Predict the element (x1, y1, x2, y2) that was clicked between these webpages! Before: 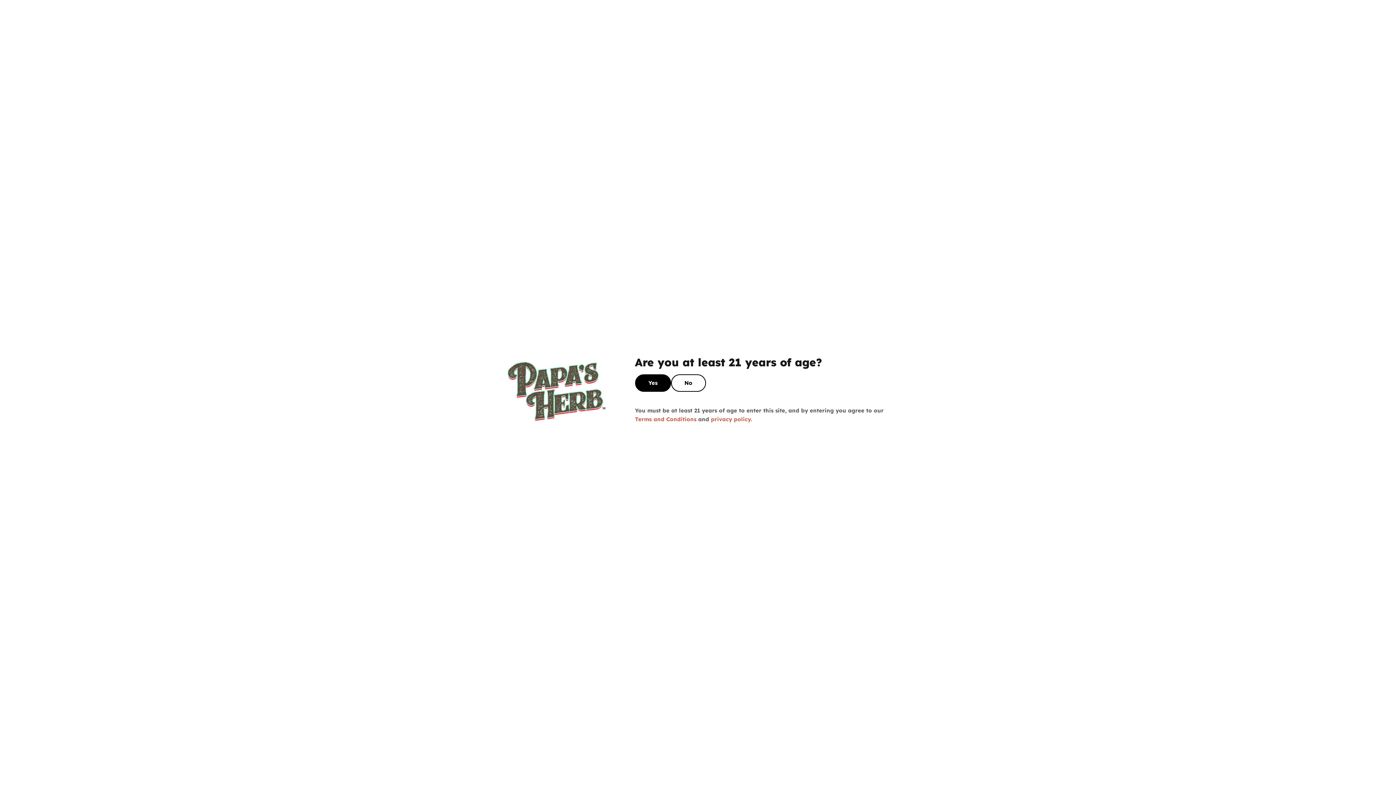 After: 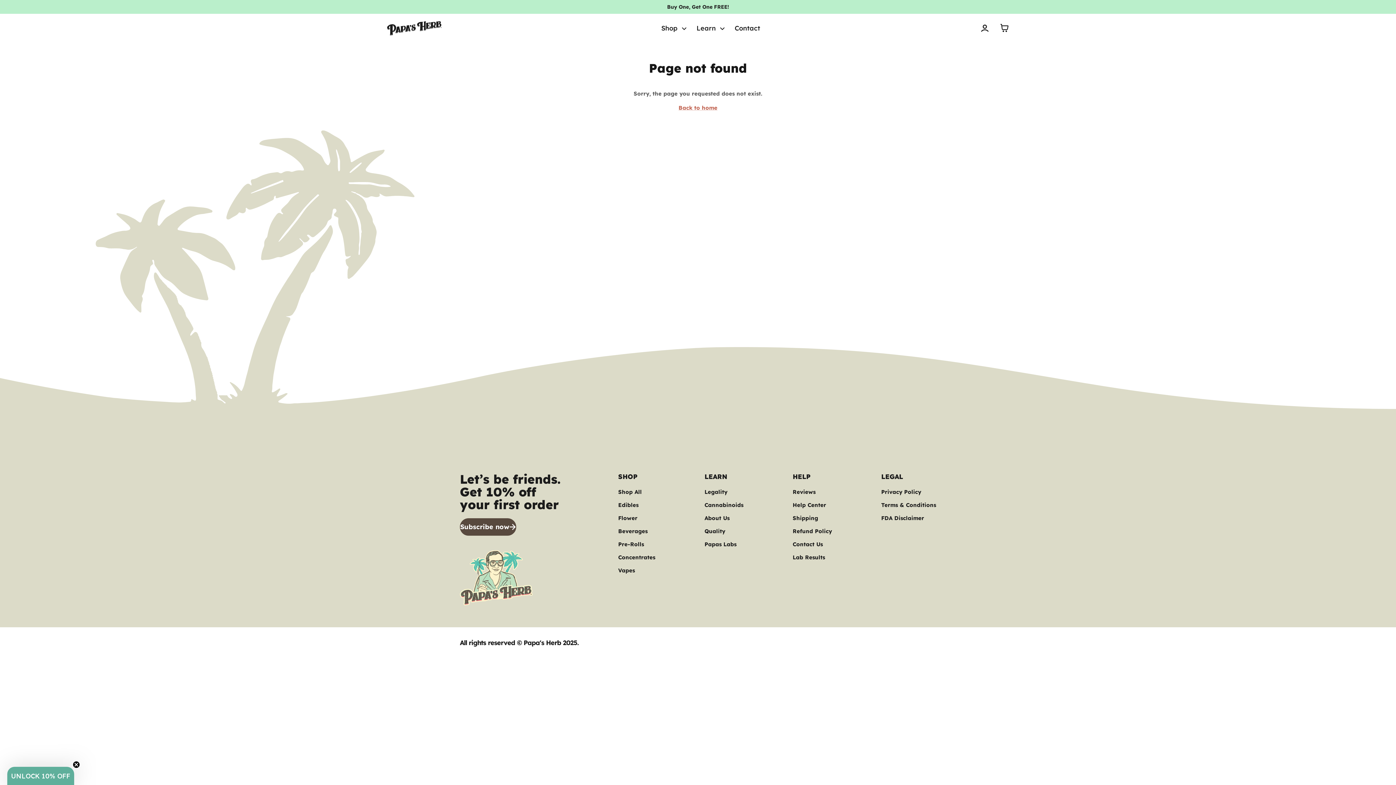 Action: label: Yes bbox: (635, 374, 671, 392)